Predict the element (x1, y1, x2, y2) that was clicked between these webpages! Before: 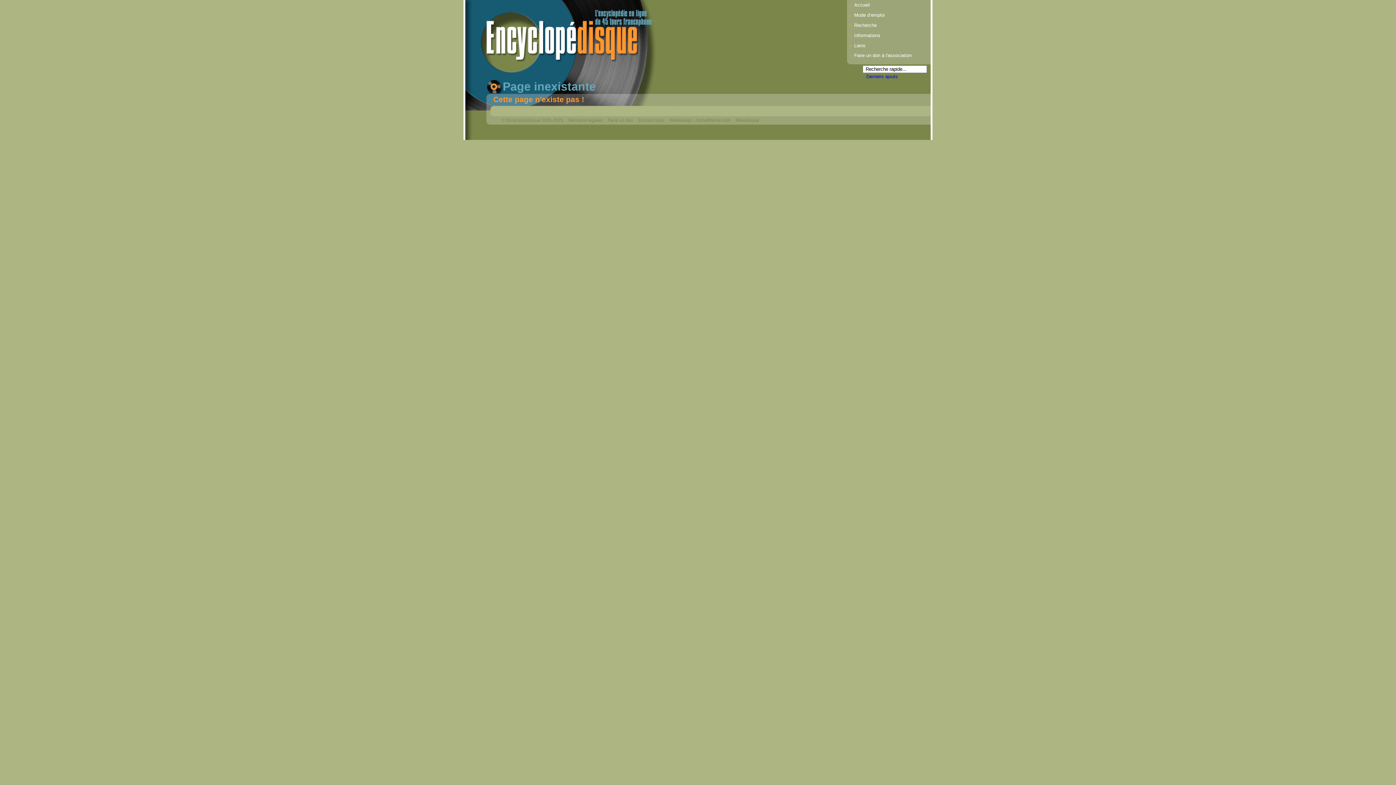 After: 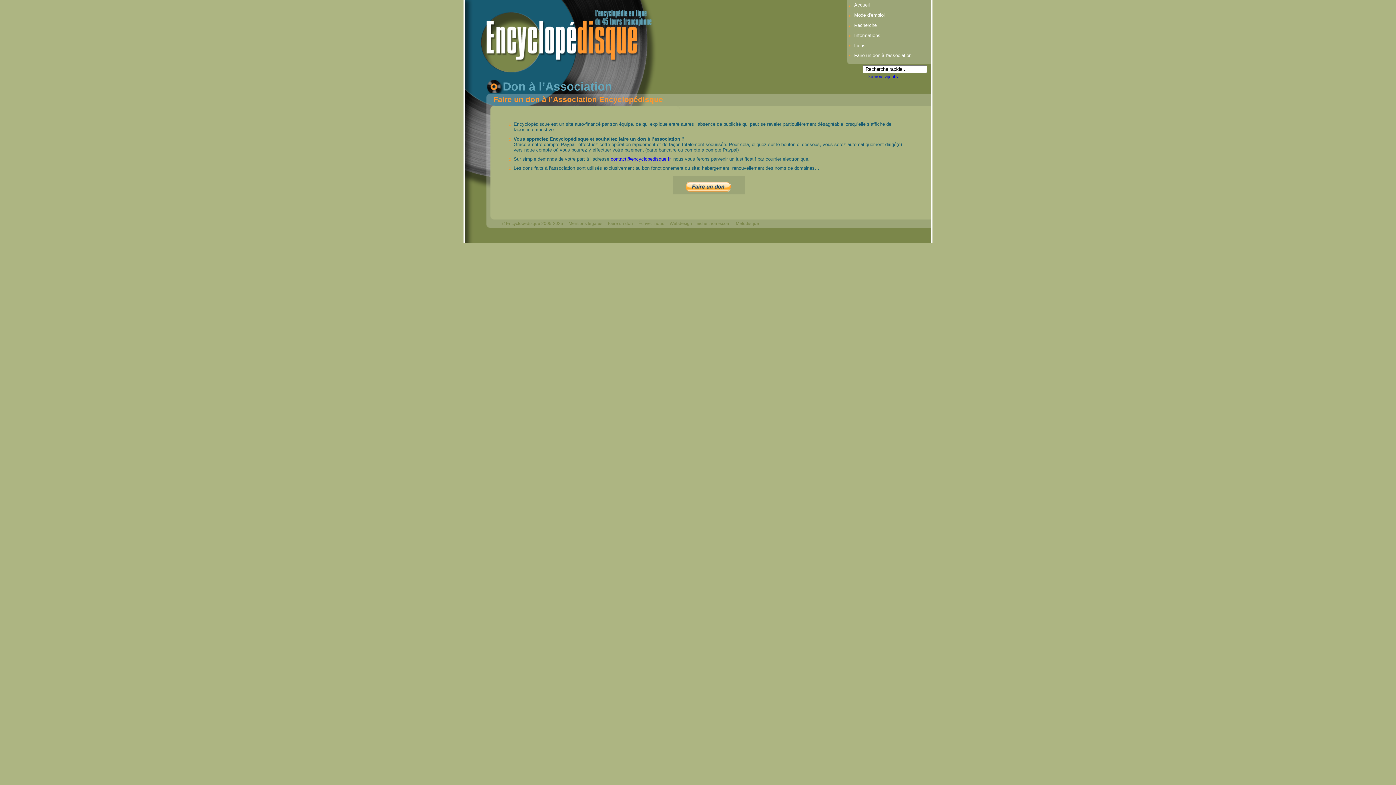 Action: bbox: (854, 52, 911, 58) label: Faire un don à l'association